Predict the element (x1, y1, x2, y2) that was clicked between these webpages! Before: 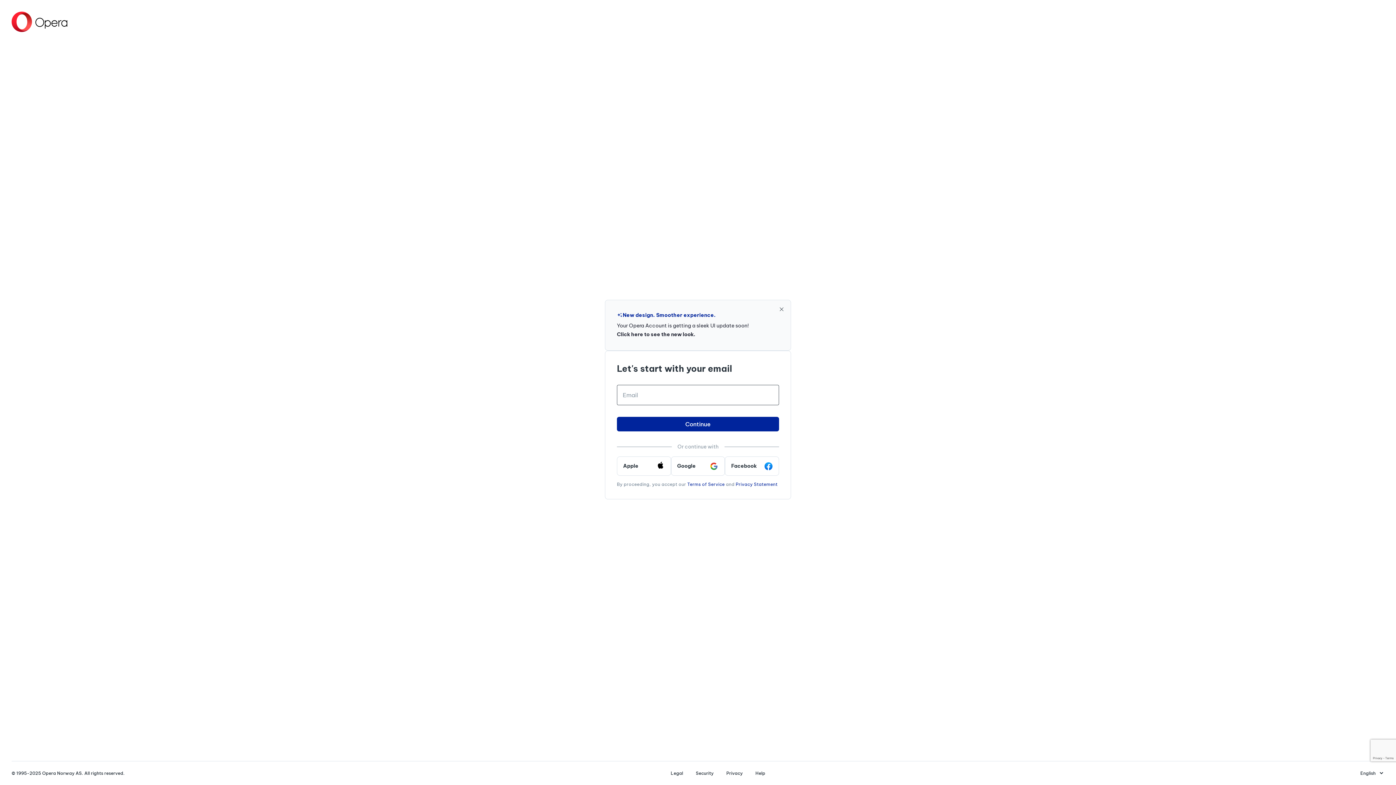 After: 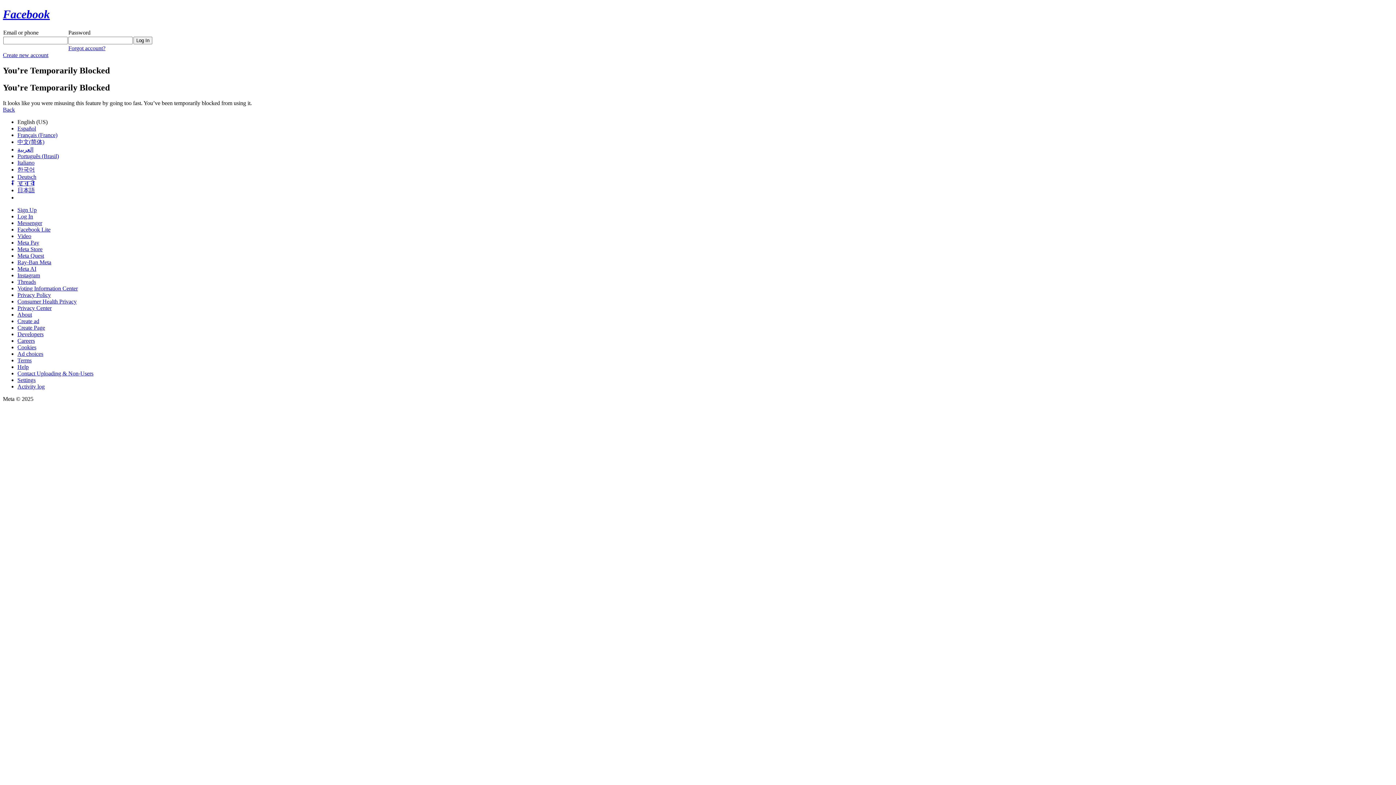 Action: label: Facebook bbox: (725, 456, 779, 475)